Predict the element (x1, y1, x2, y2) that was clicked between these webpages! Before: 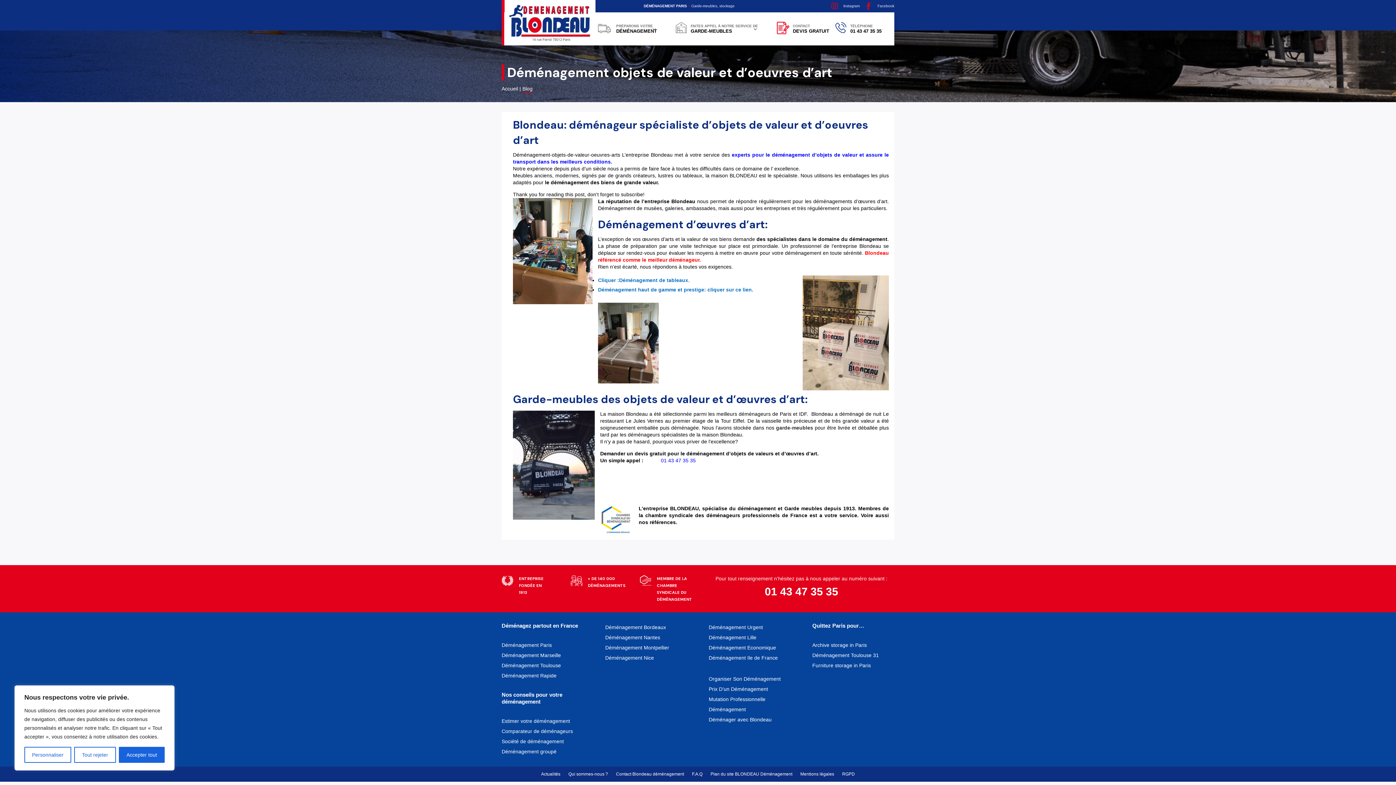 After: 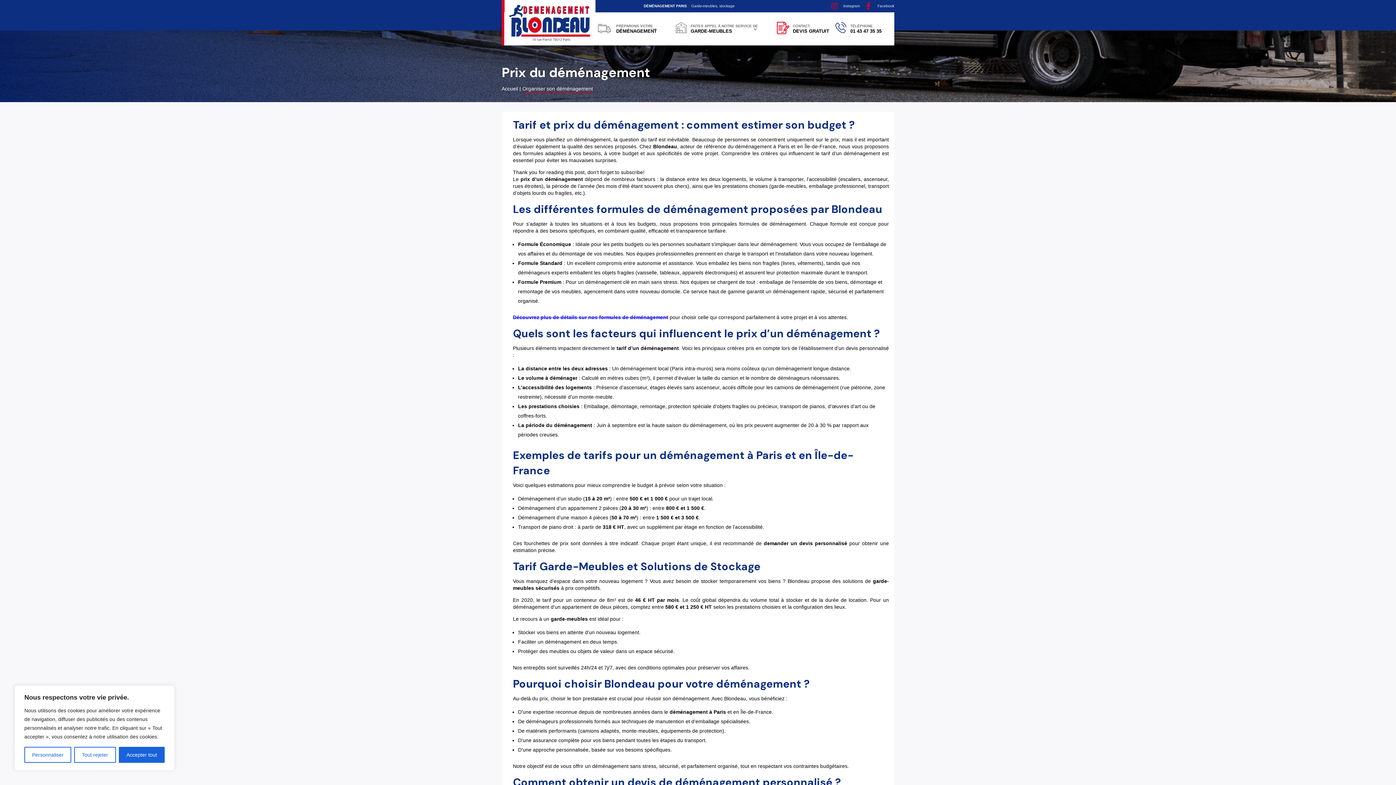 Action: label: Prix D’un Déménagement bbox: (708, 686, 768, 692)